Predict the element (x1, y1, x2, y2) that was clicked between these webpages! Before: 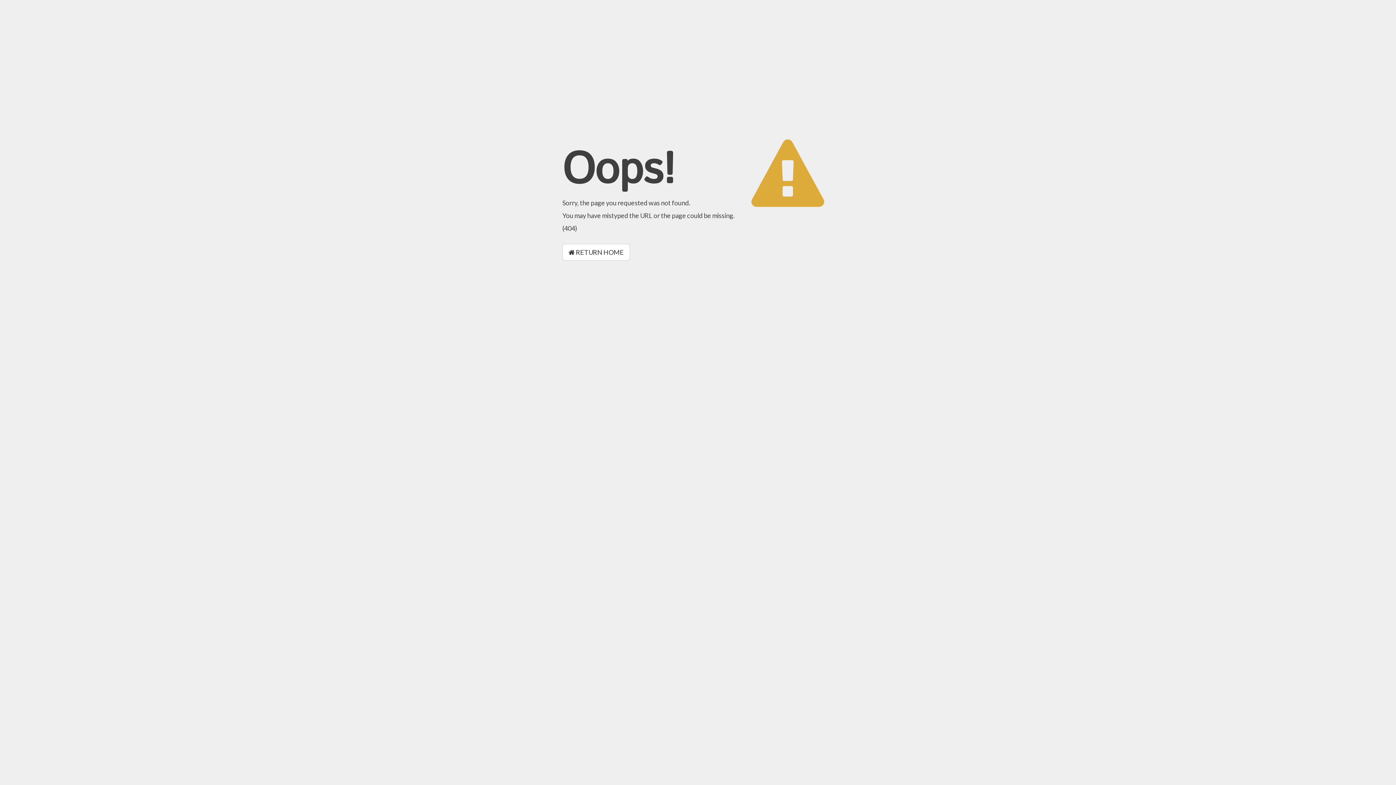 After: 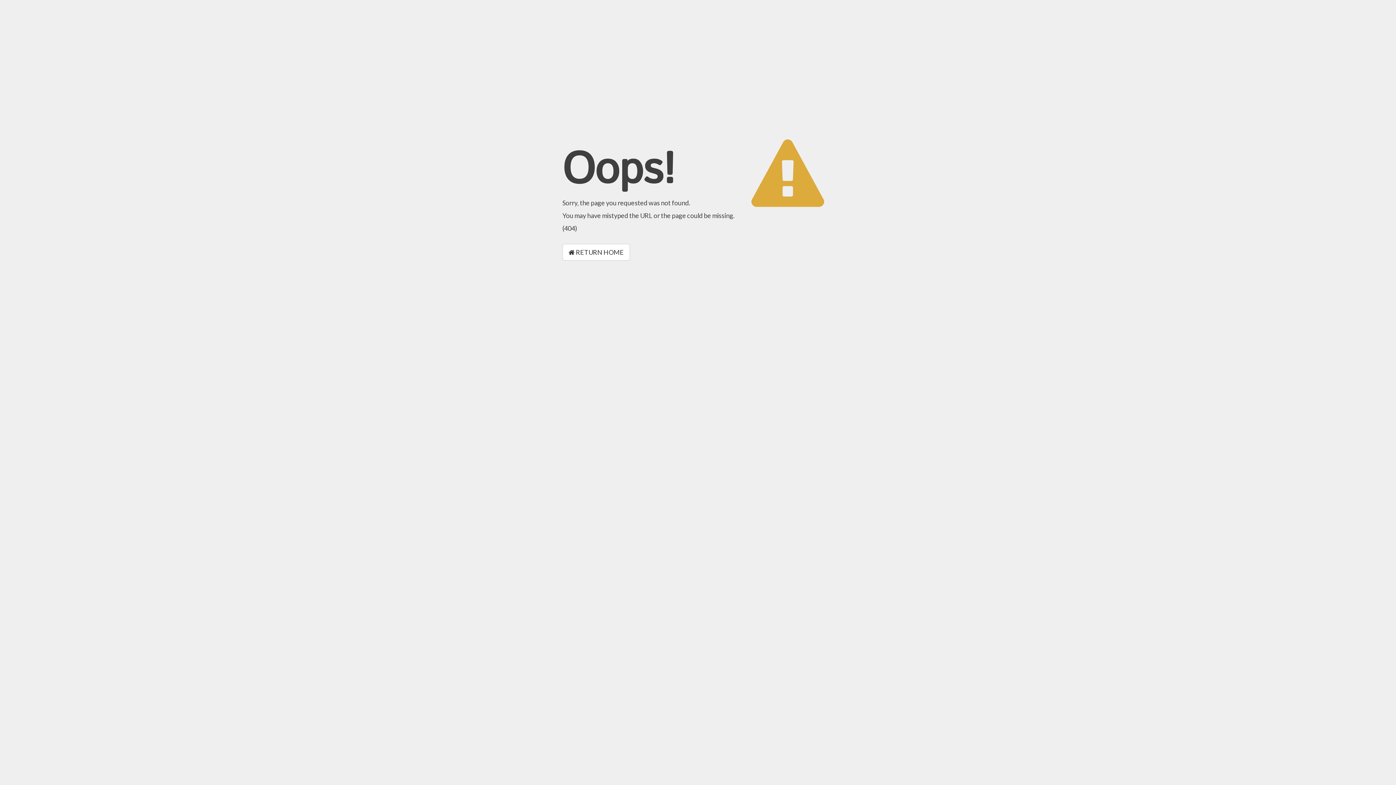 Action: label:  RETURN HOME bbox: (562, 244, 630, 260)